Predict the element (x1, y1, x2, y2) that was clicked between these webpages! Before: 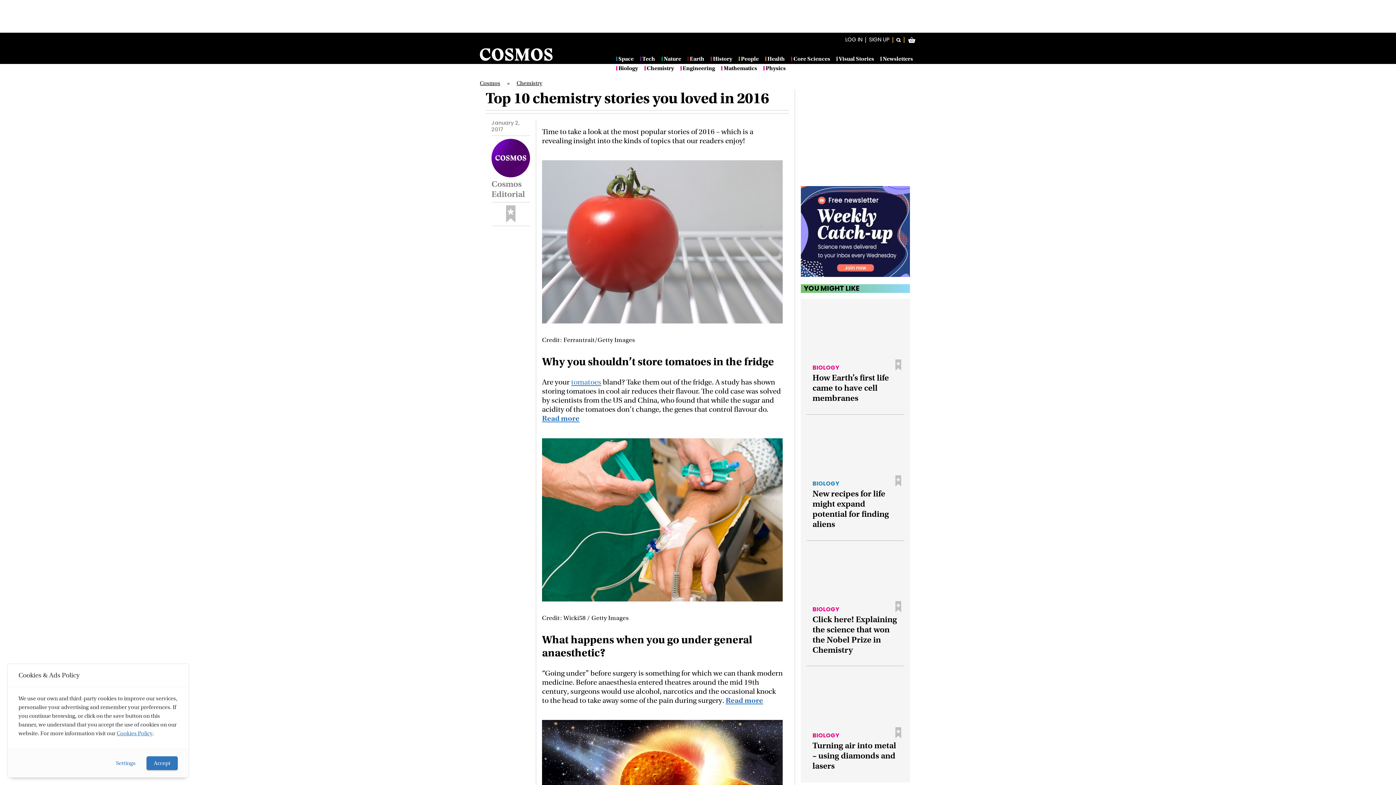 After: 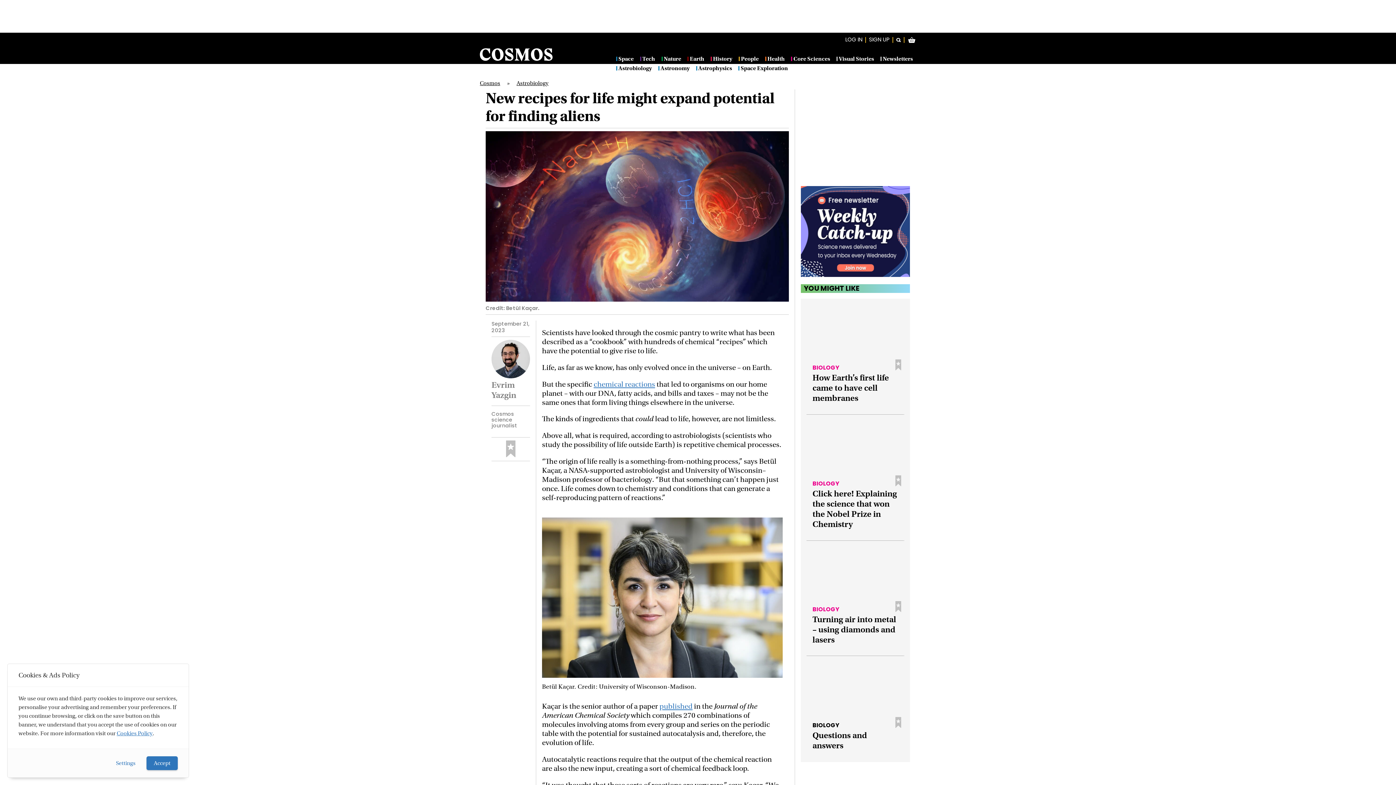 Action: bbox: (806, 420, 904, 475) label: Article link